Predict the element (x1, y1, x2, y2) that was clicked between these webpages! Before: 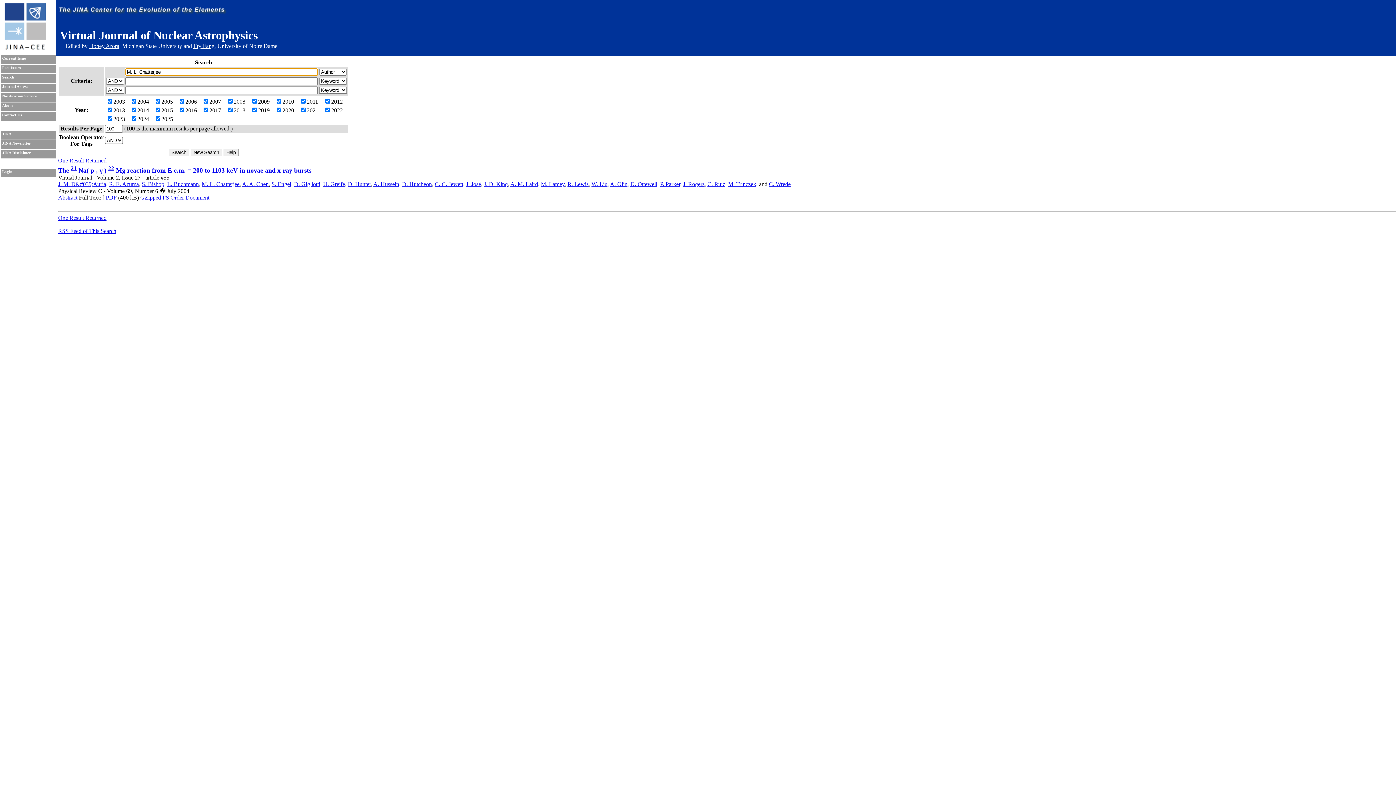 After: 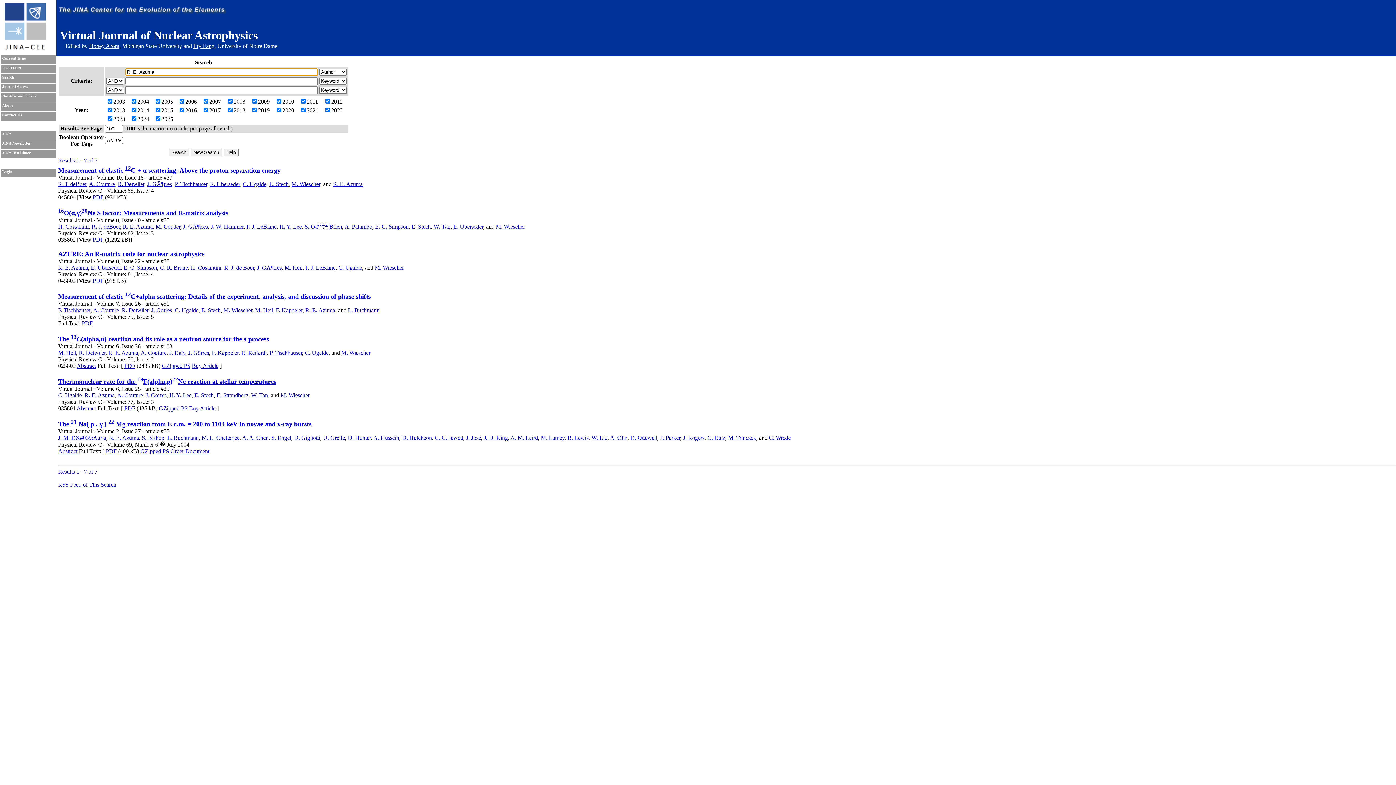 Action: bbox: (109, 181, 138, 187) label: R. E. Azuma